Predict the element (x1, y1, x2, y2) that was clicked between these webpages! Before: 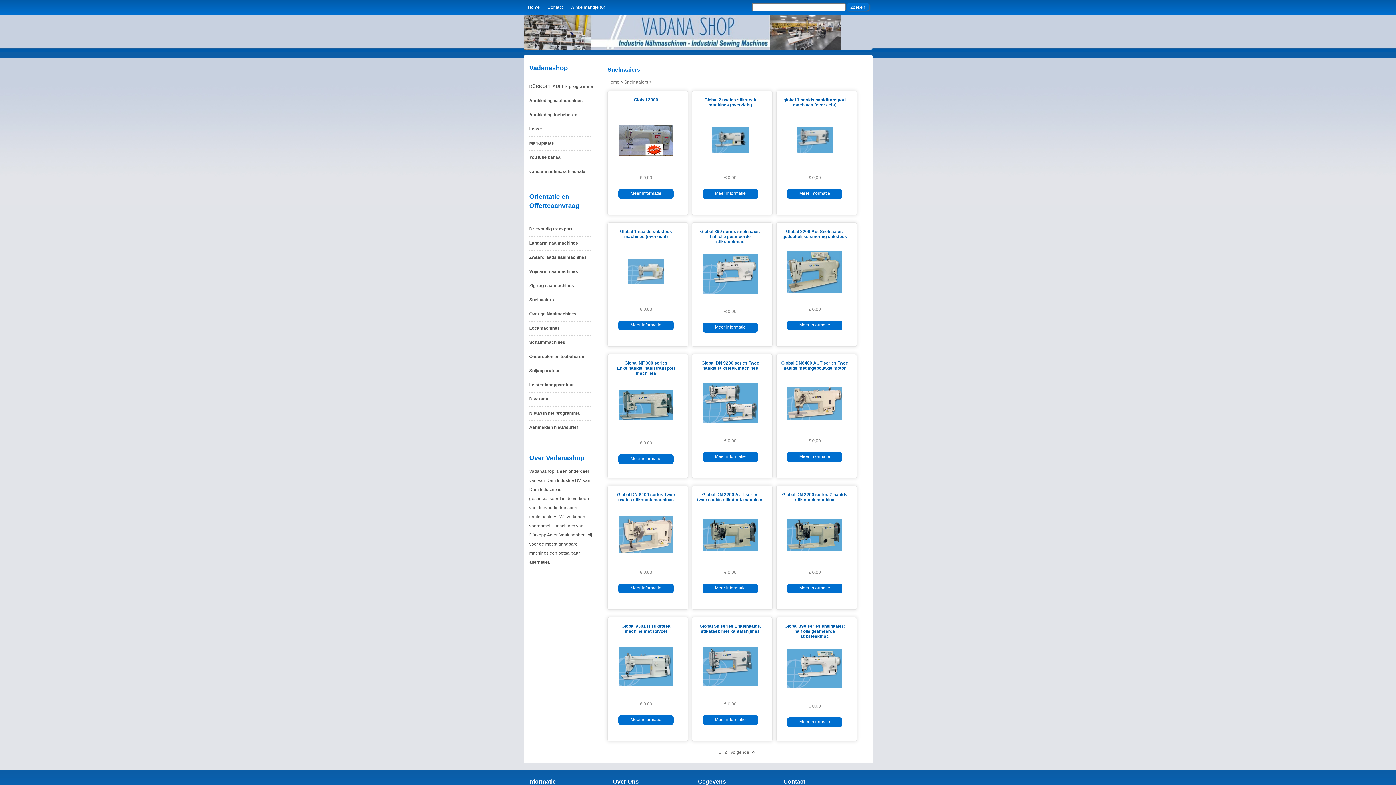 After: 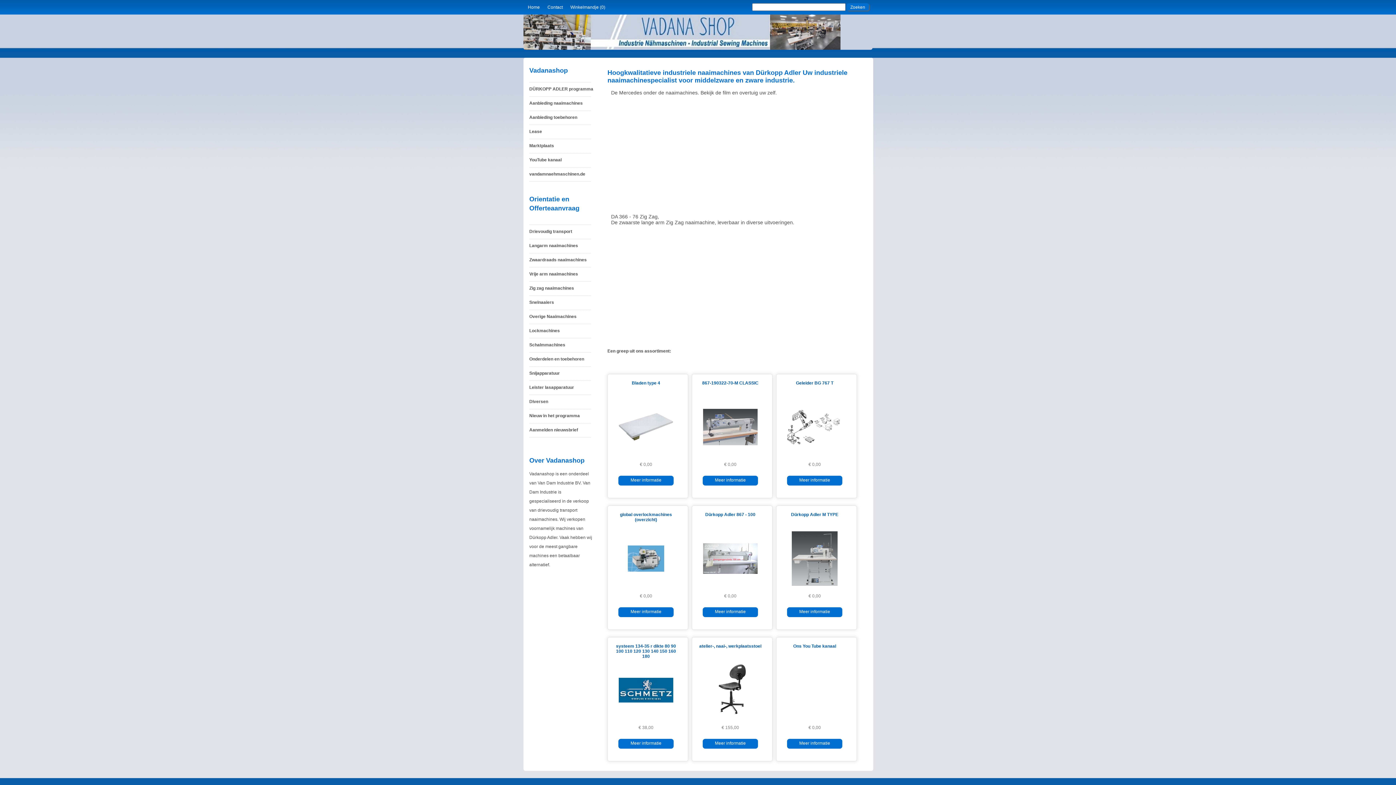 Action: bbox: (523, 14, 872, 49)